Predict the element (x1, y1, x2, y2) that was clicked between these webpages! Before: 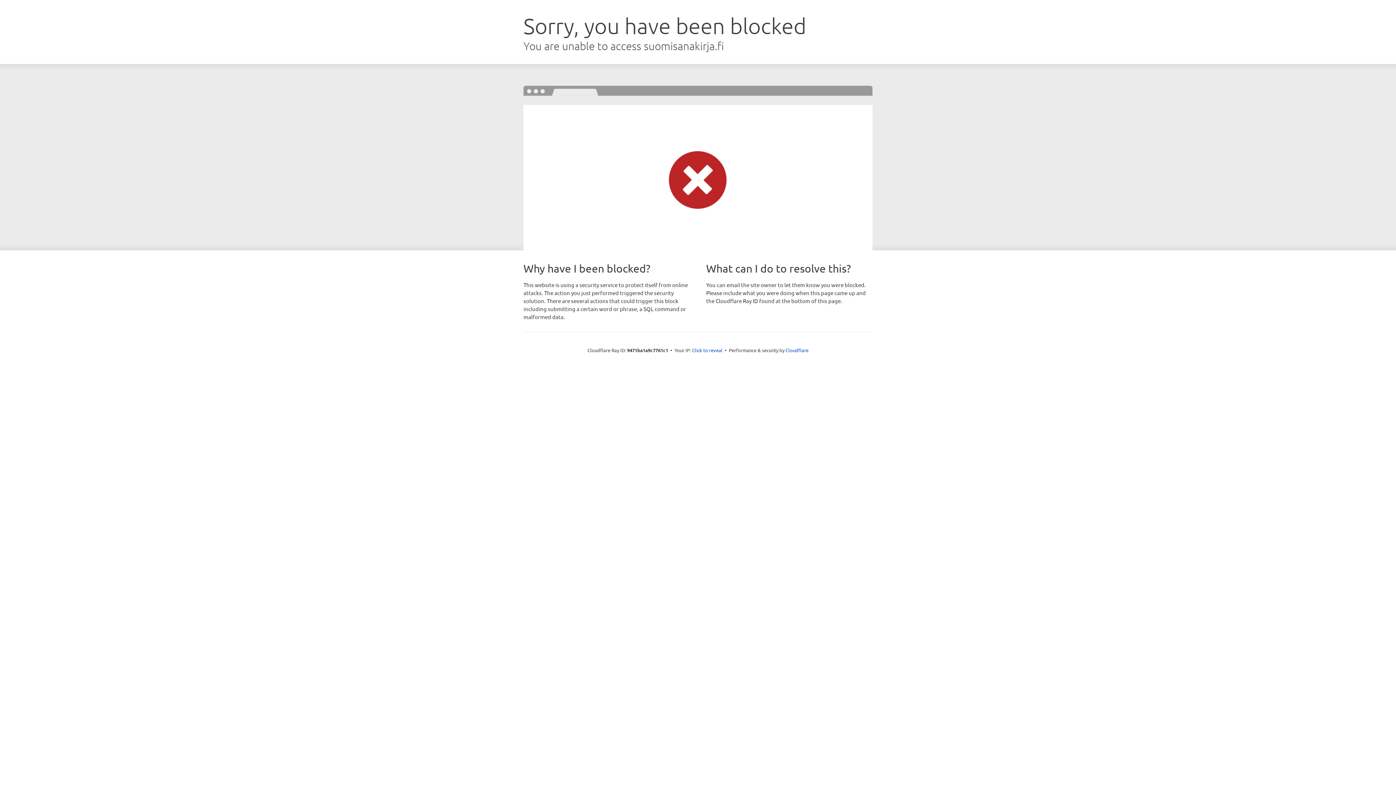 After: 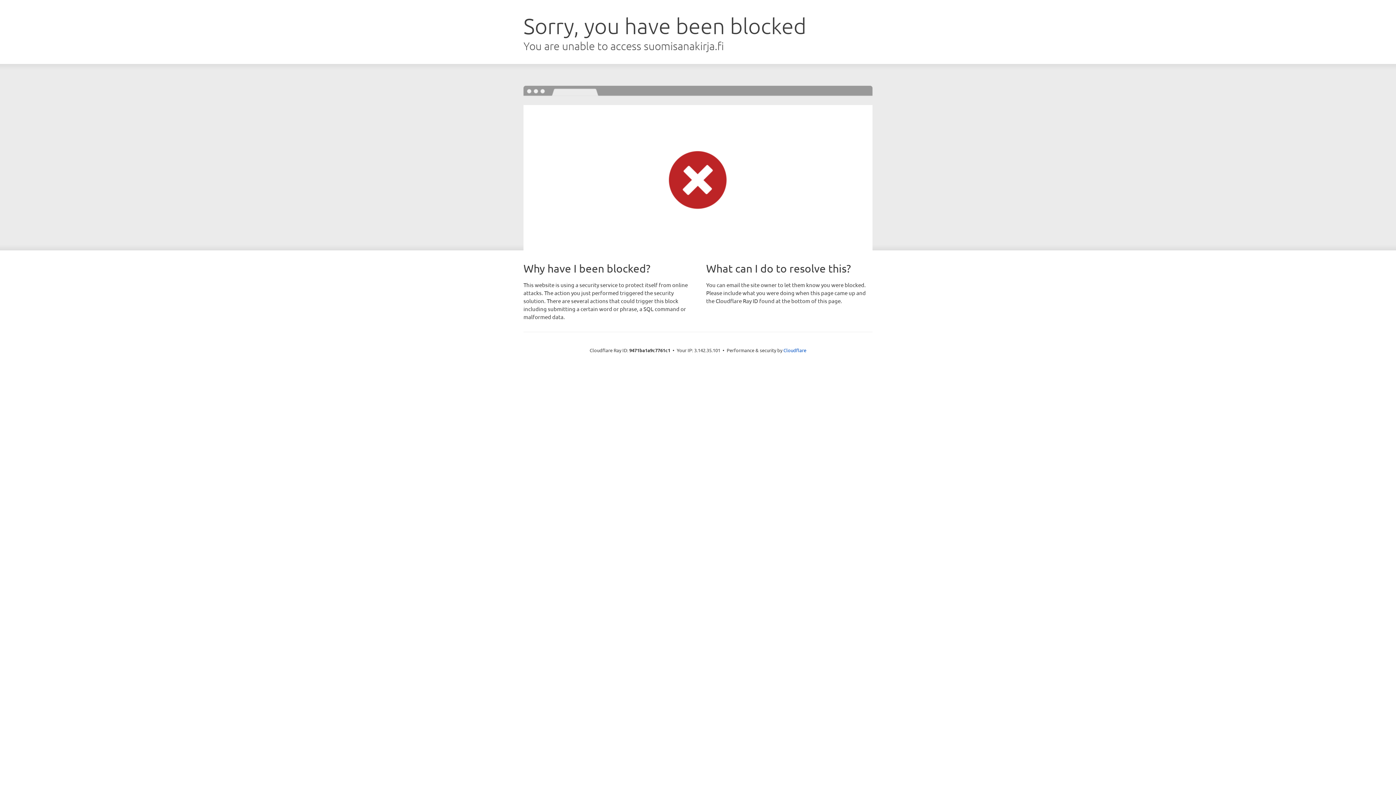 Action: label: Click to reveal bbox: (692, 346, 722, 353)